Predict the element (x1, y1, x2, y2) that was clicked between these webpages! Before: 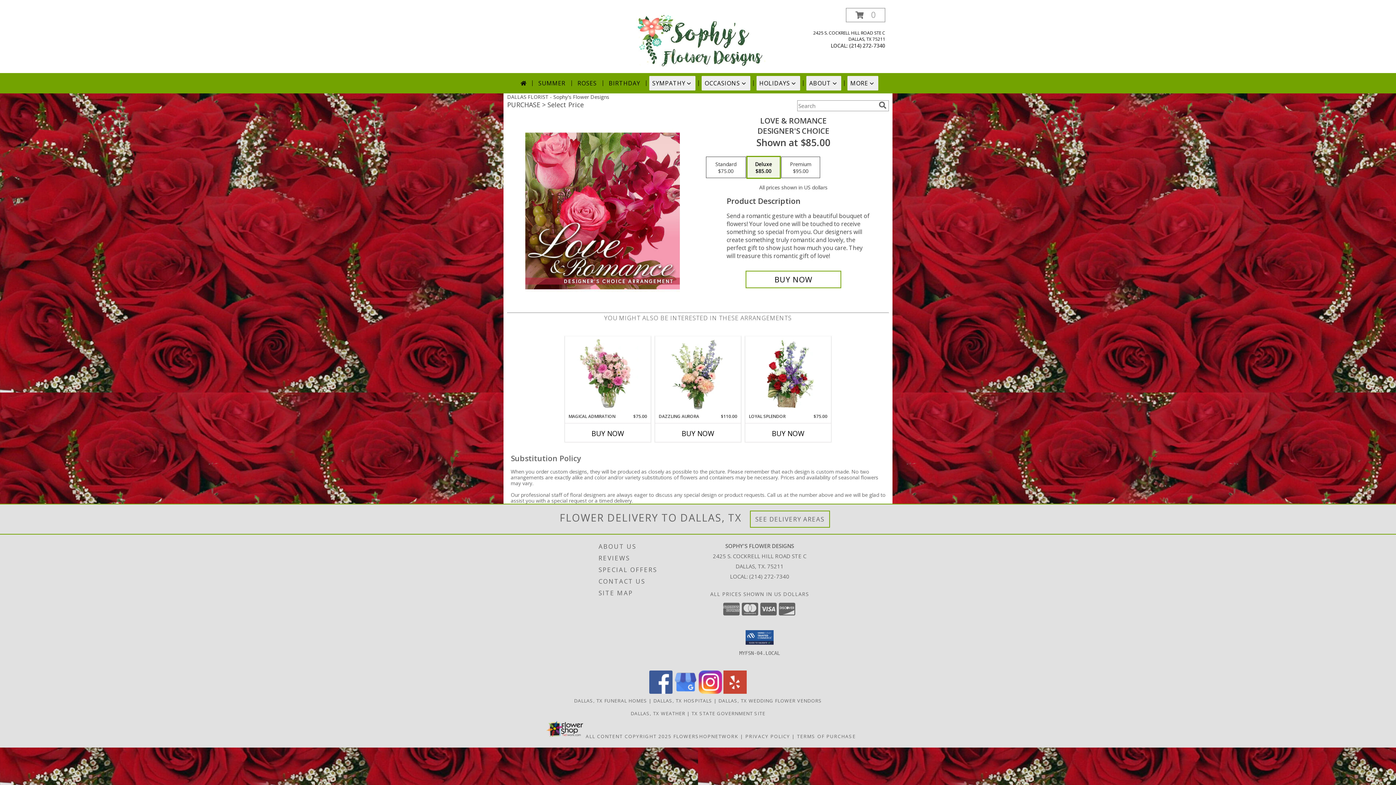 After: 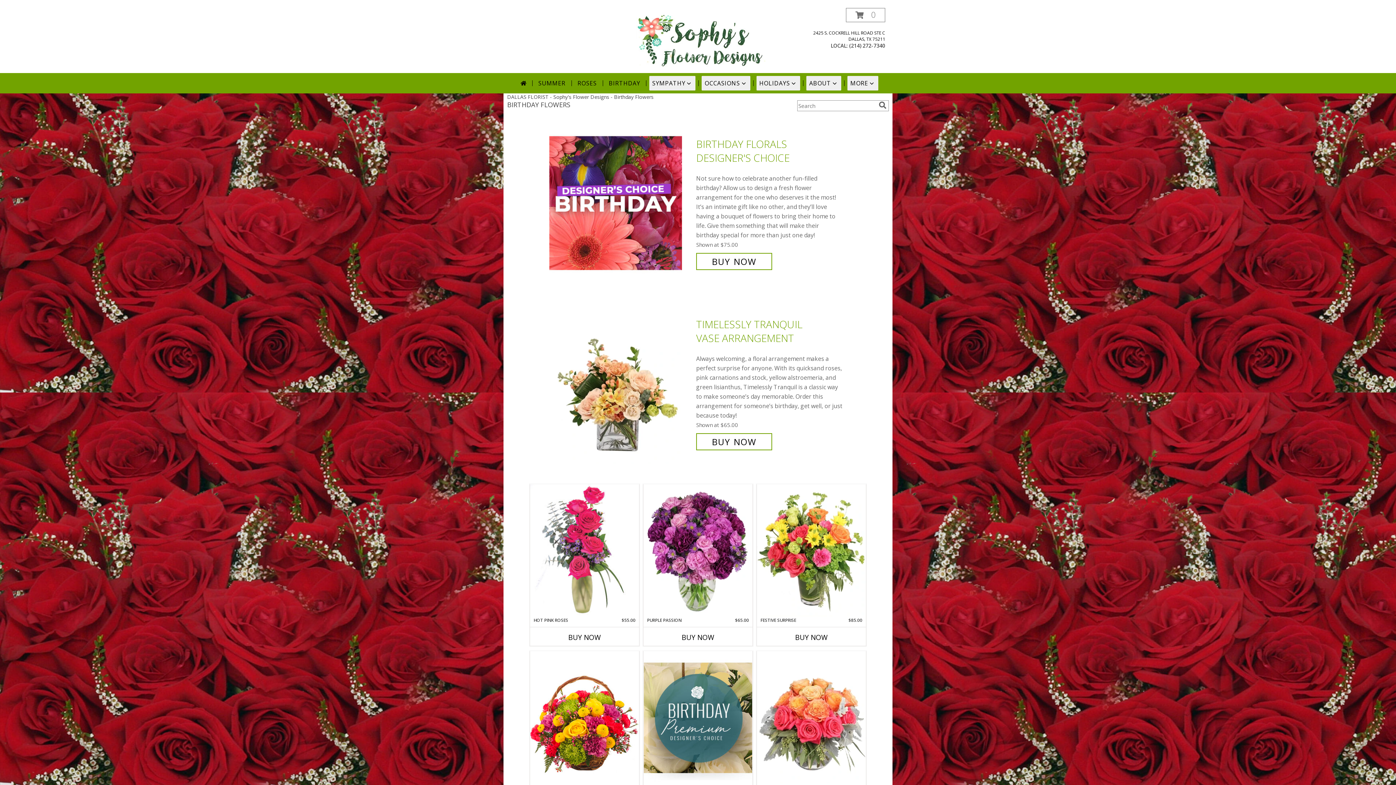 Action: label: BIRTHDAY bbox: (606, 76, 643, 90)